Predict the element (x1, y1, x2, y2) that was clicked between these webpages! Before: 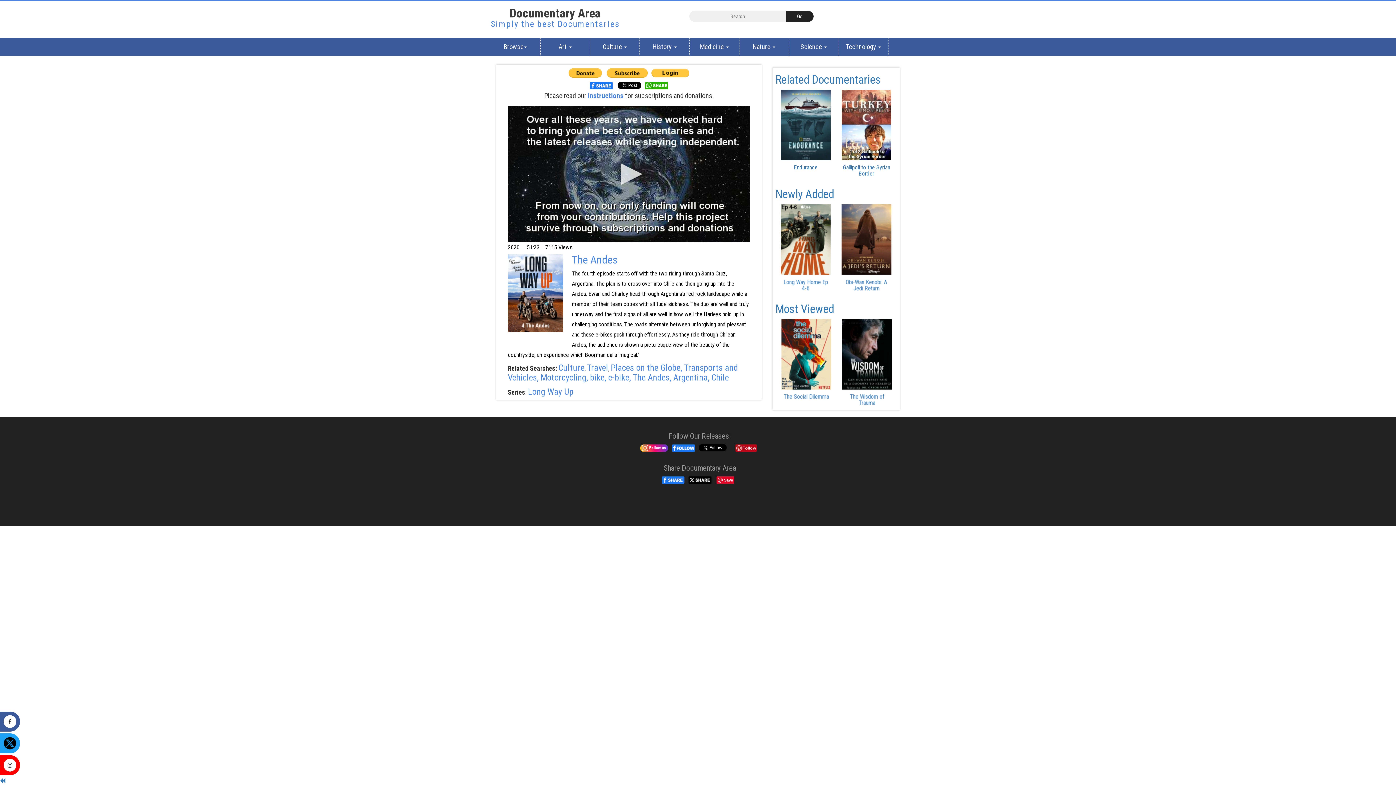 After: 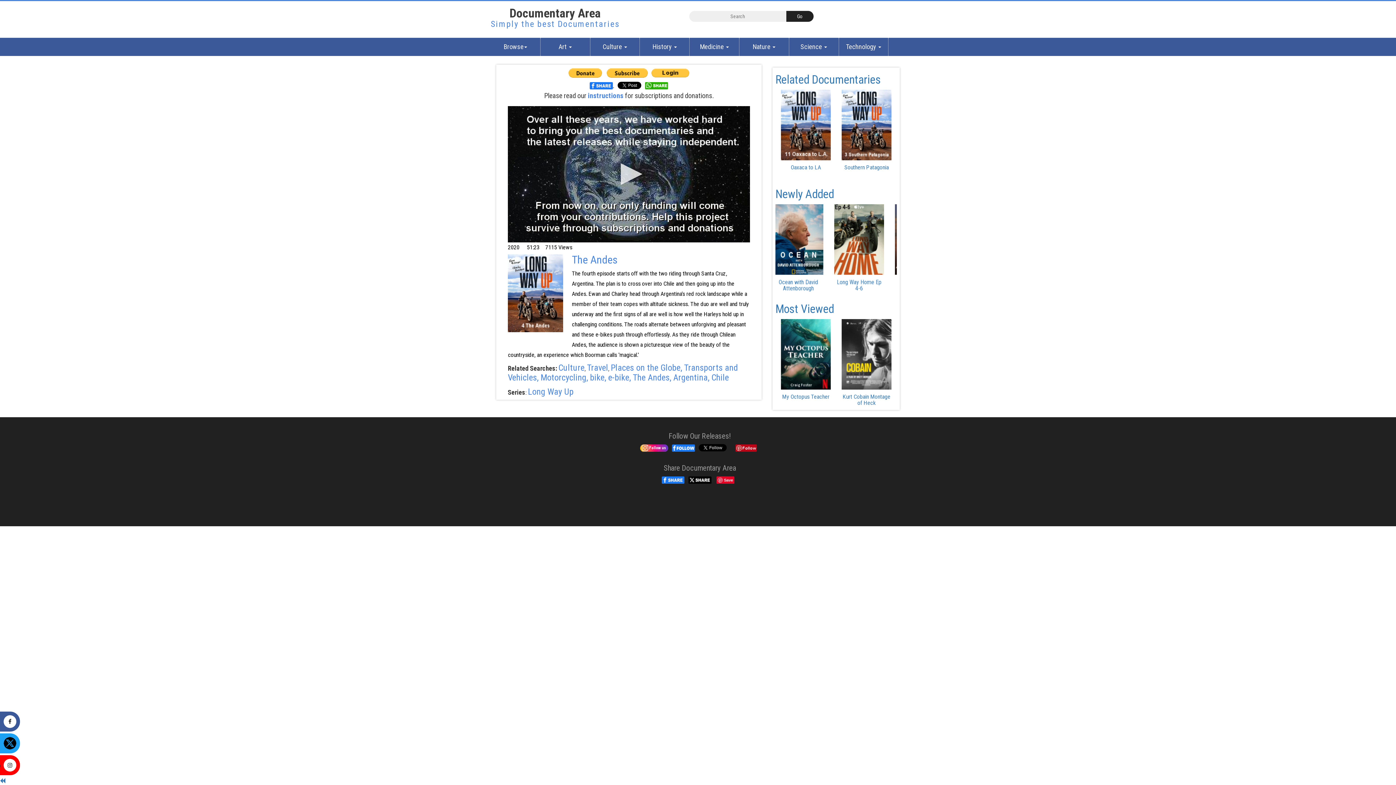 Action: bbox: (589, 82, 614, 88) label:  